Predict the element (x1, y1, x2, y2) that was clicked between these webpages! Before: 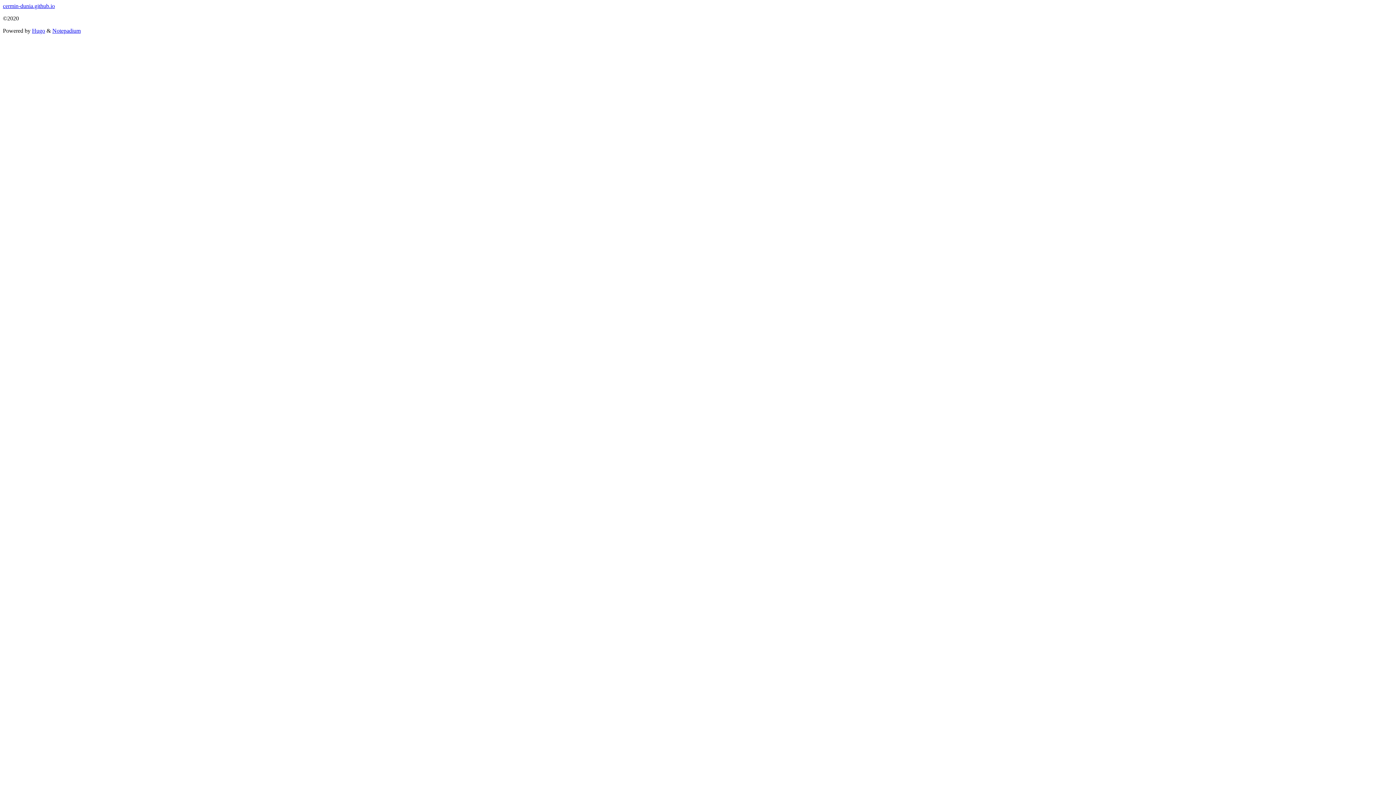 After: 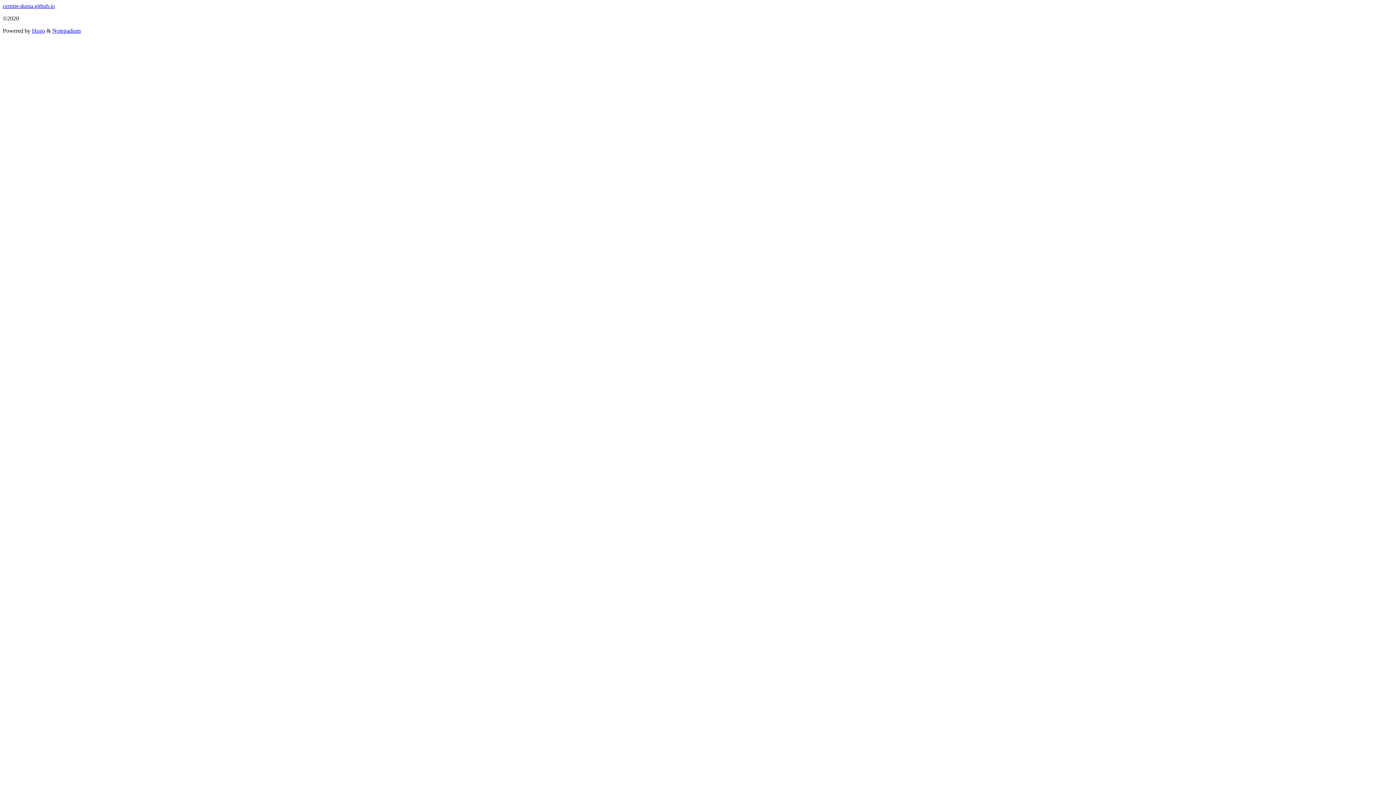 Action: bbox: (52, 27, 80, 33) label: Notepadium